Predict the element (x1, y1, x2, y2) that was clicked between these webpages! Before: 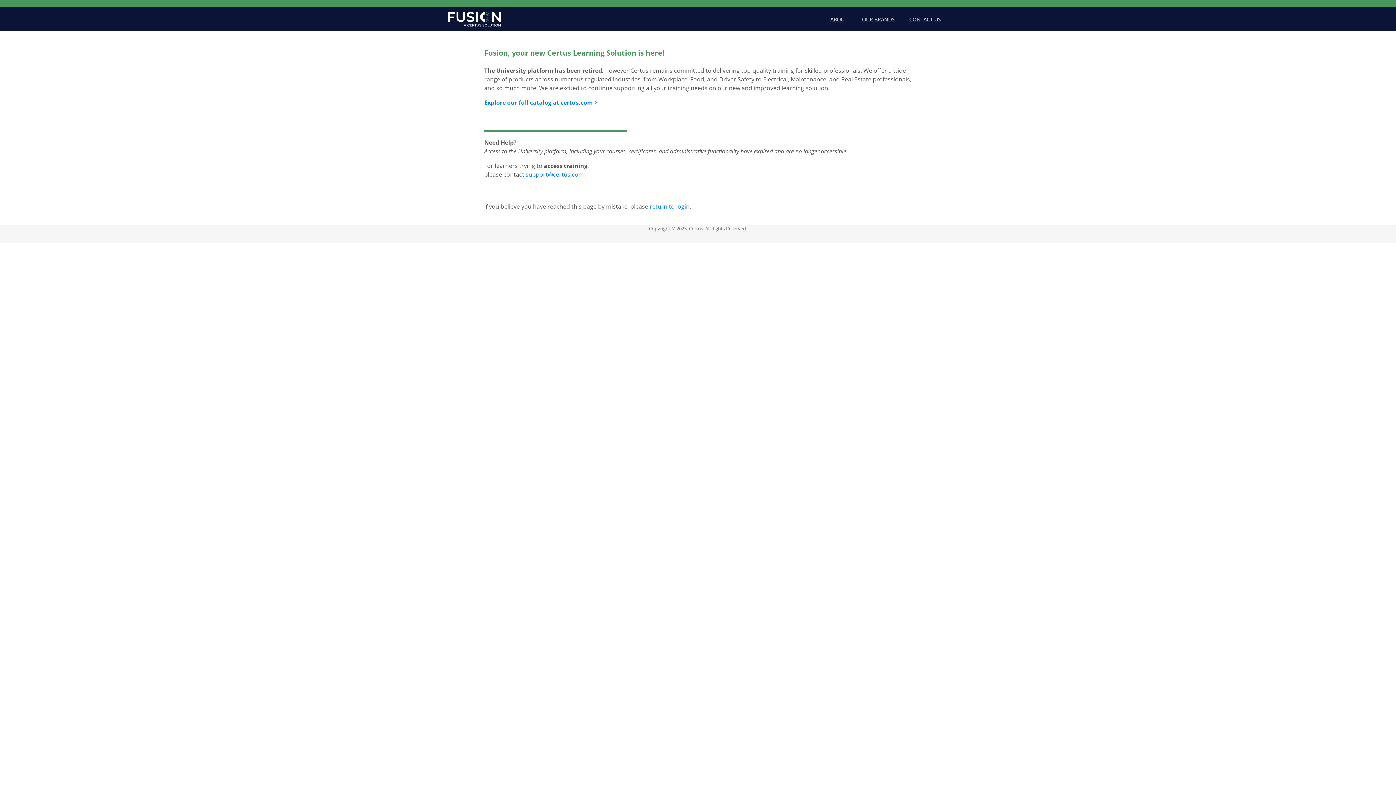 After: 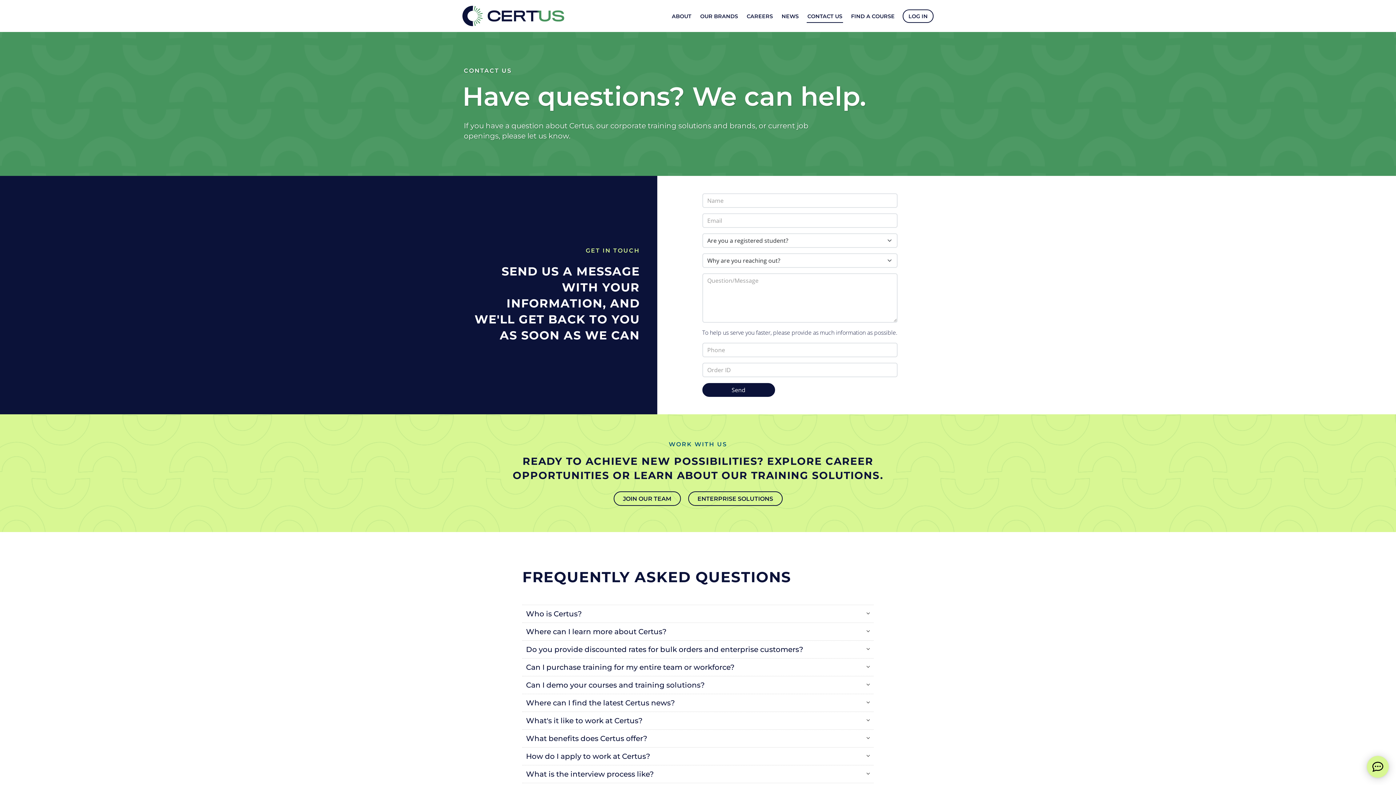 Action: bbox: (902, 12, 948, 26) label: CONTACT US